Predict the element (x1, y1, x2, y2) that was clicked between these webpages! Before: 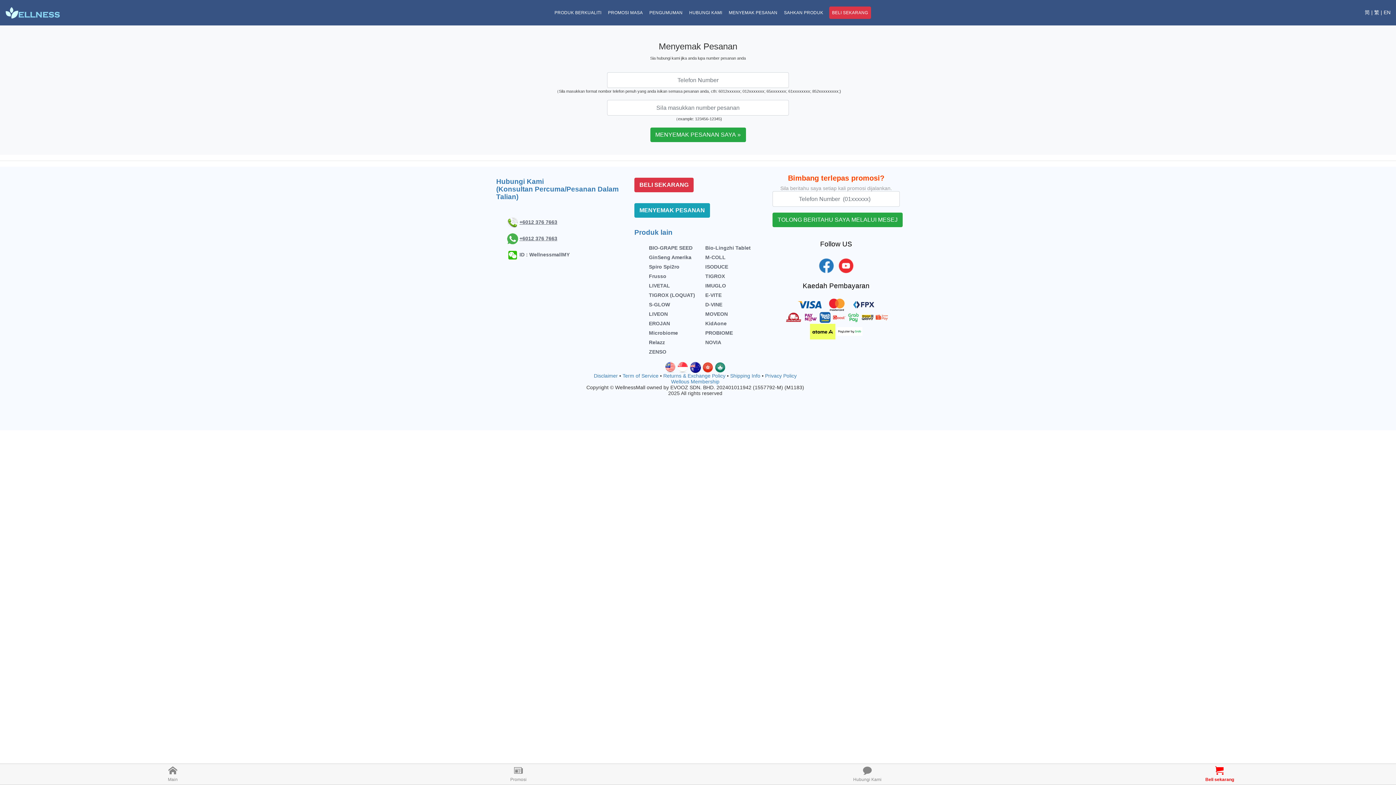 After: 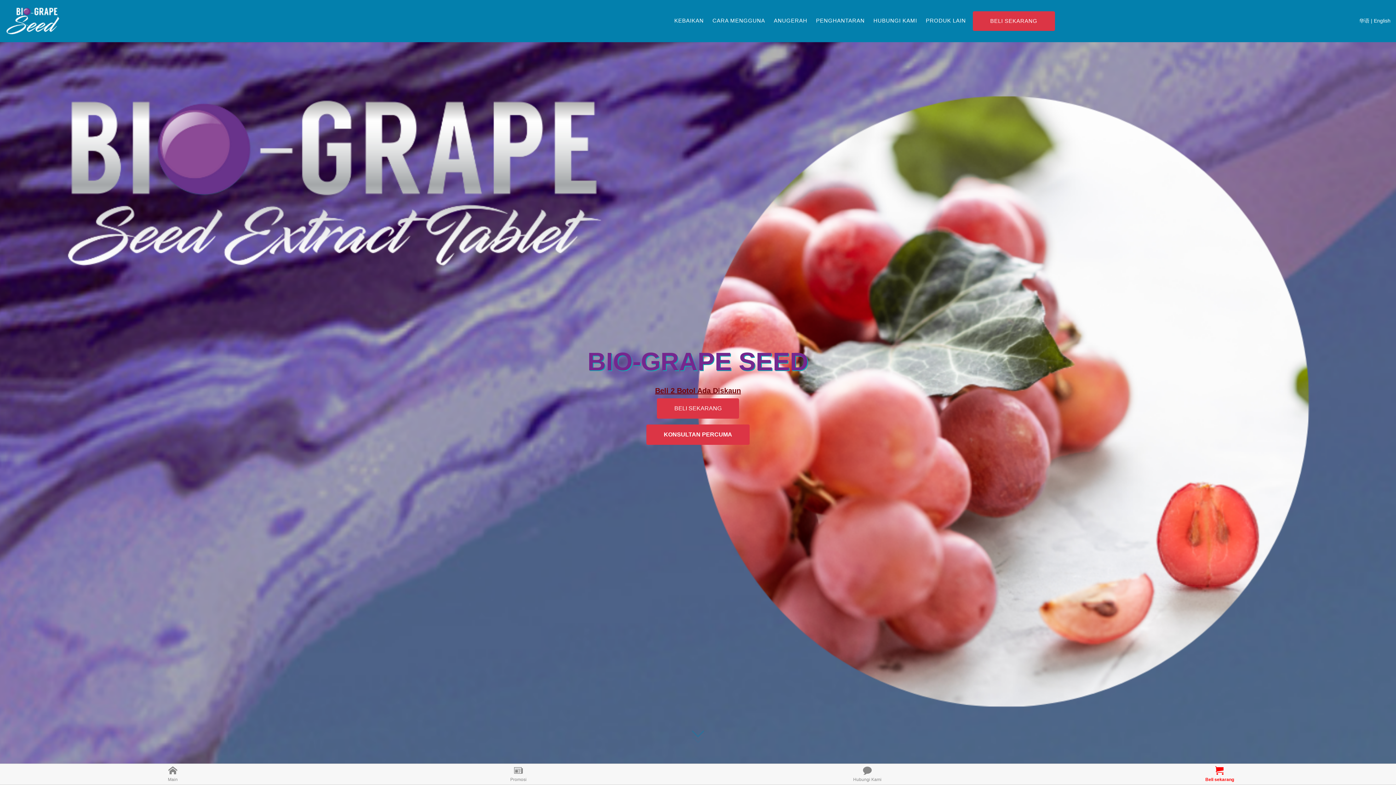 Action: bbox: (649, 245, 692, 250) label: BIO-GRAPE SEED